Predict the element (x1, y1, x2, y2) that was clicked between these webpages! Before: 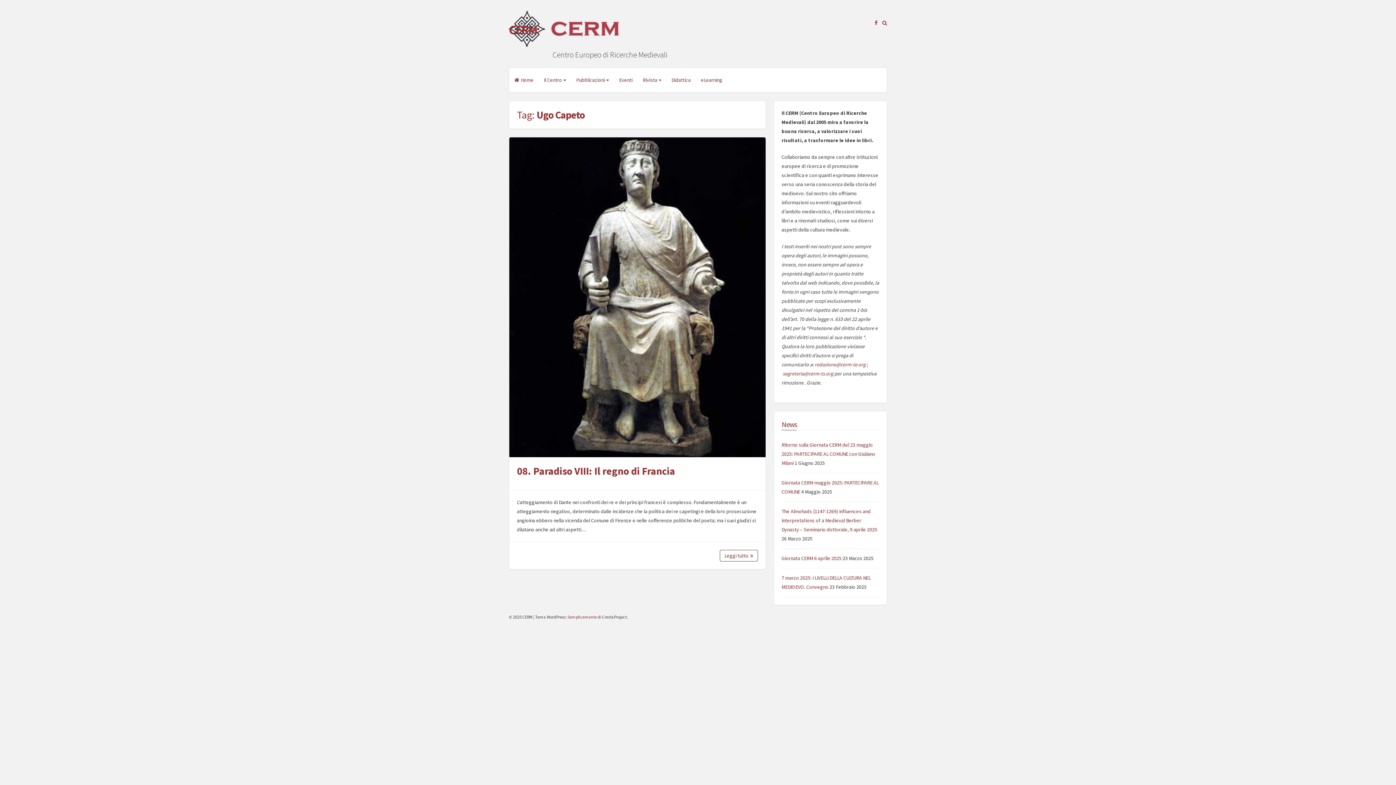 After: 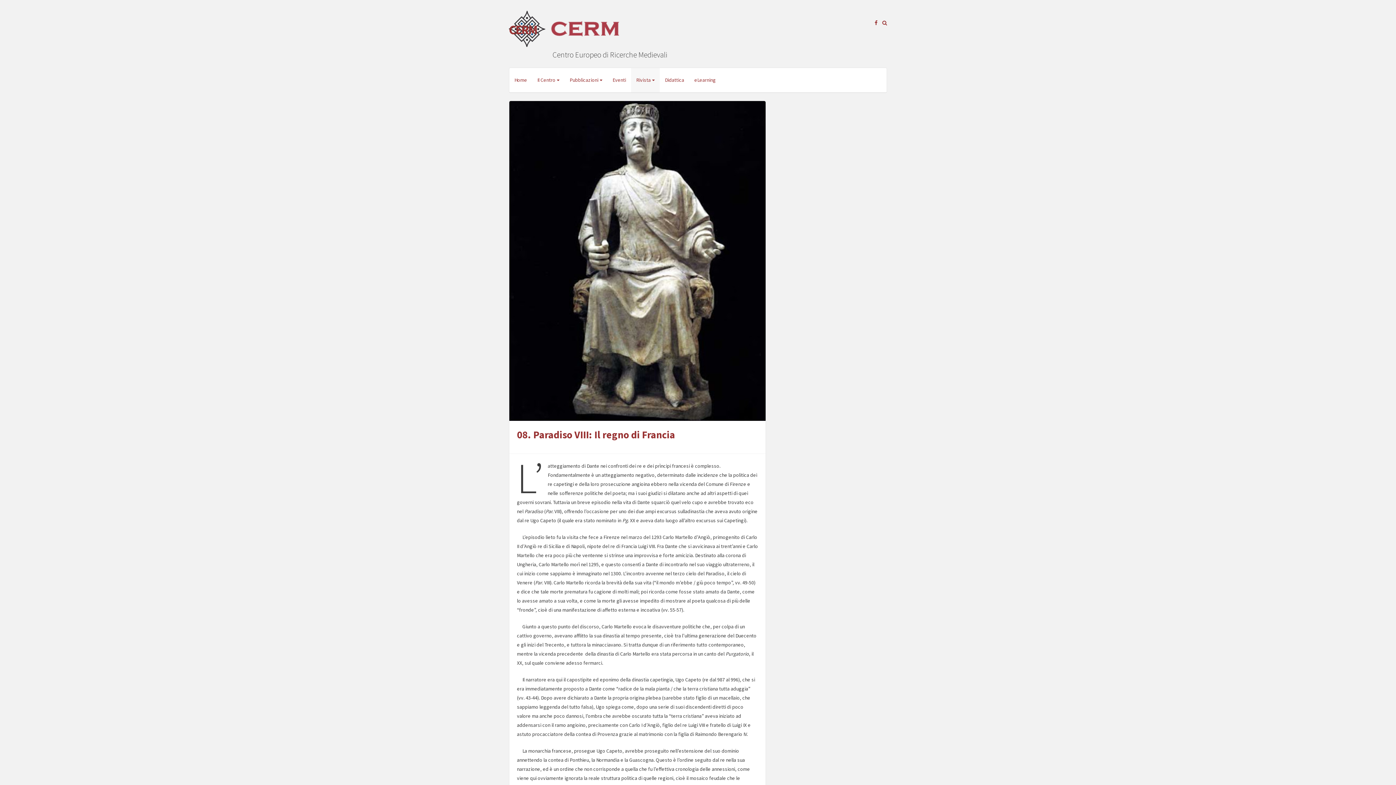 Action: bbox: (517, 464, 675, 477) label: 08. Paradiso VIII: Il regno di Francia